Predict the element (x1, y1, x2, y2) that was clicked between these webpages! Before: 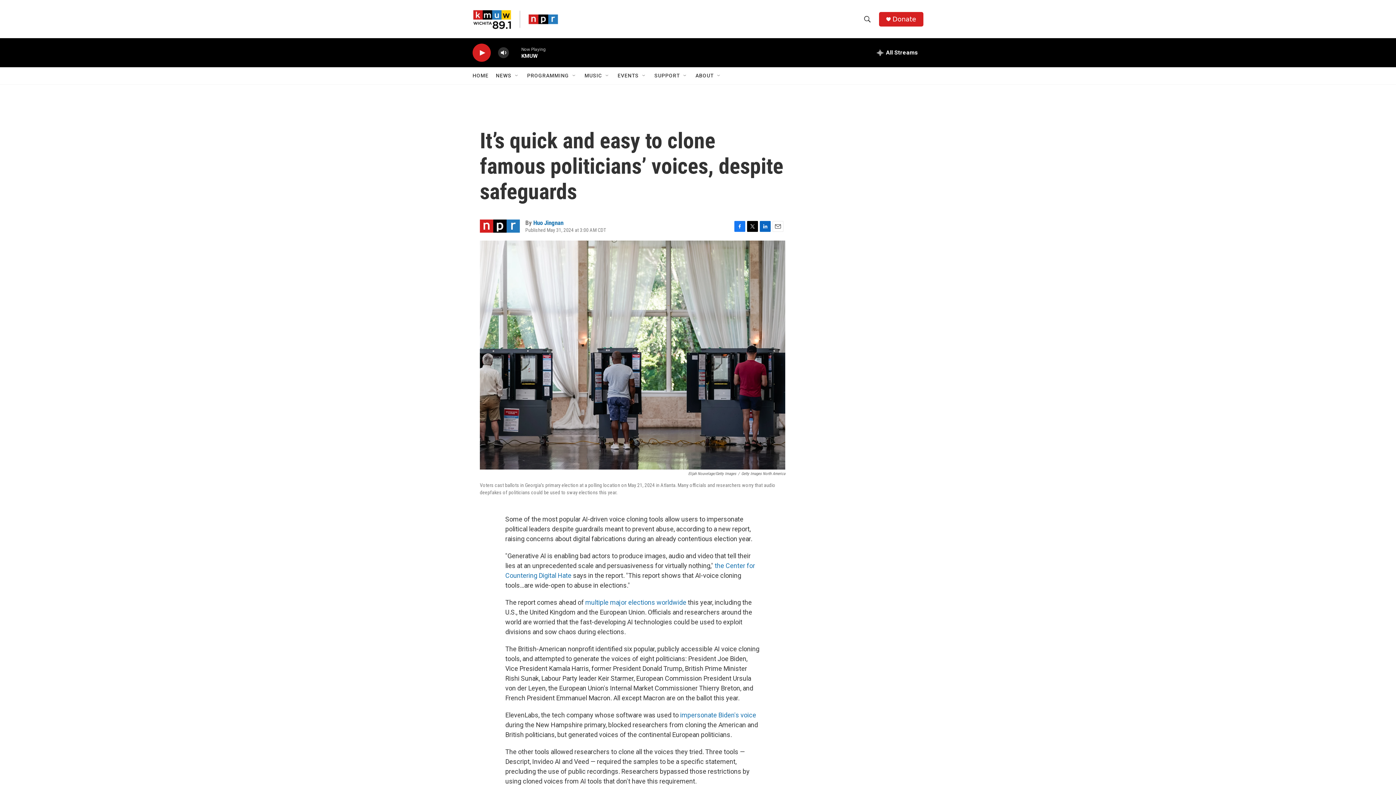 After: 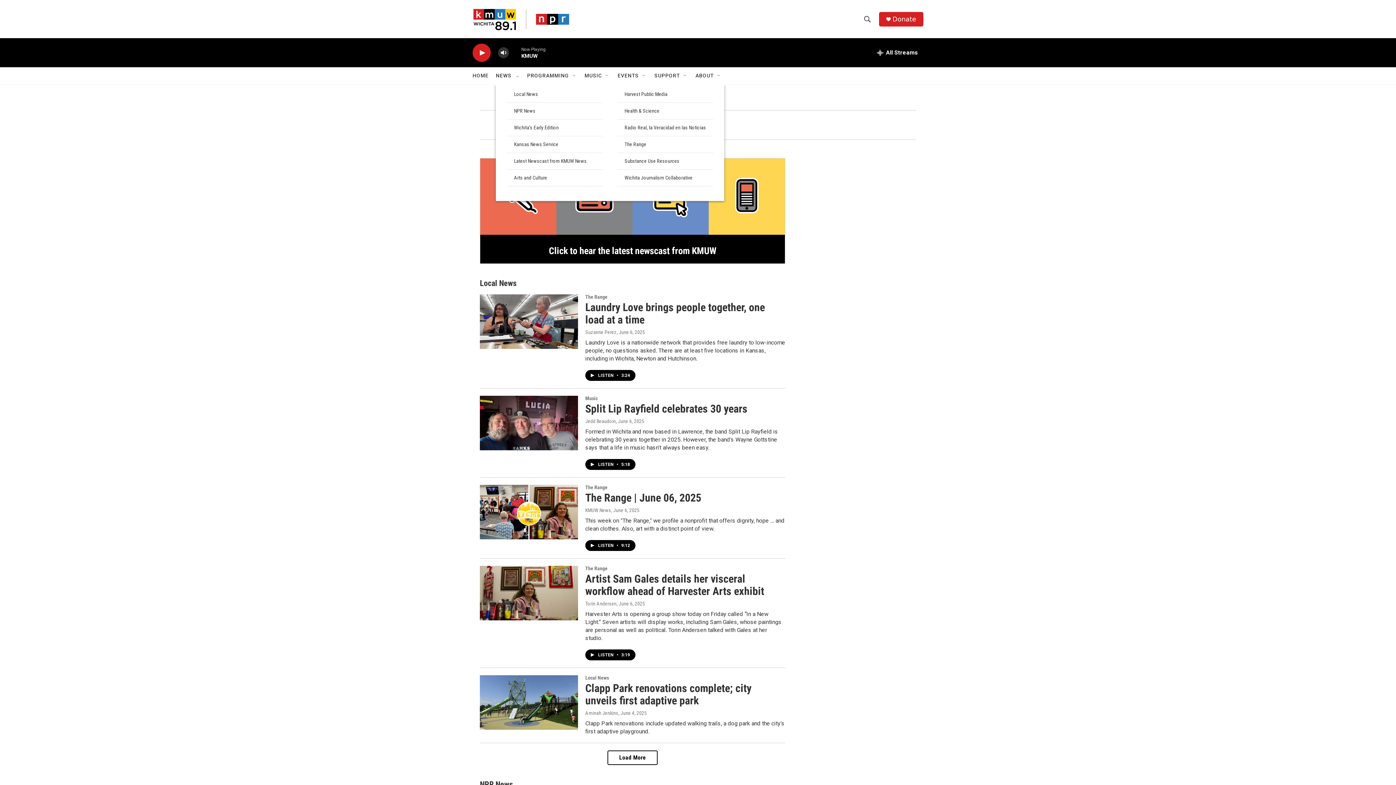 Action: label: NEWS bbox: (496, 67, 511, 84)